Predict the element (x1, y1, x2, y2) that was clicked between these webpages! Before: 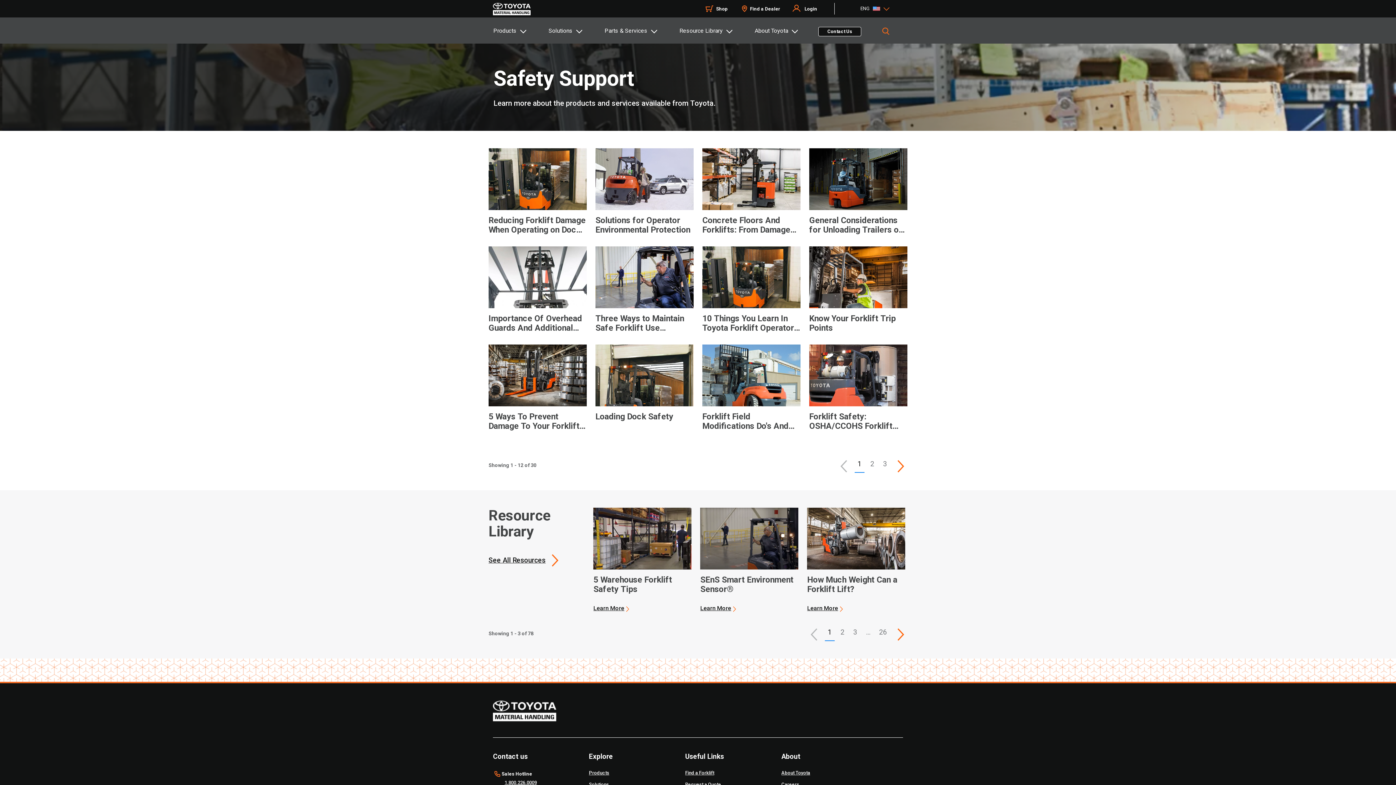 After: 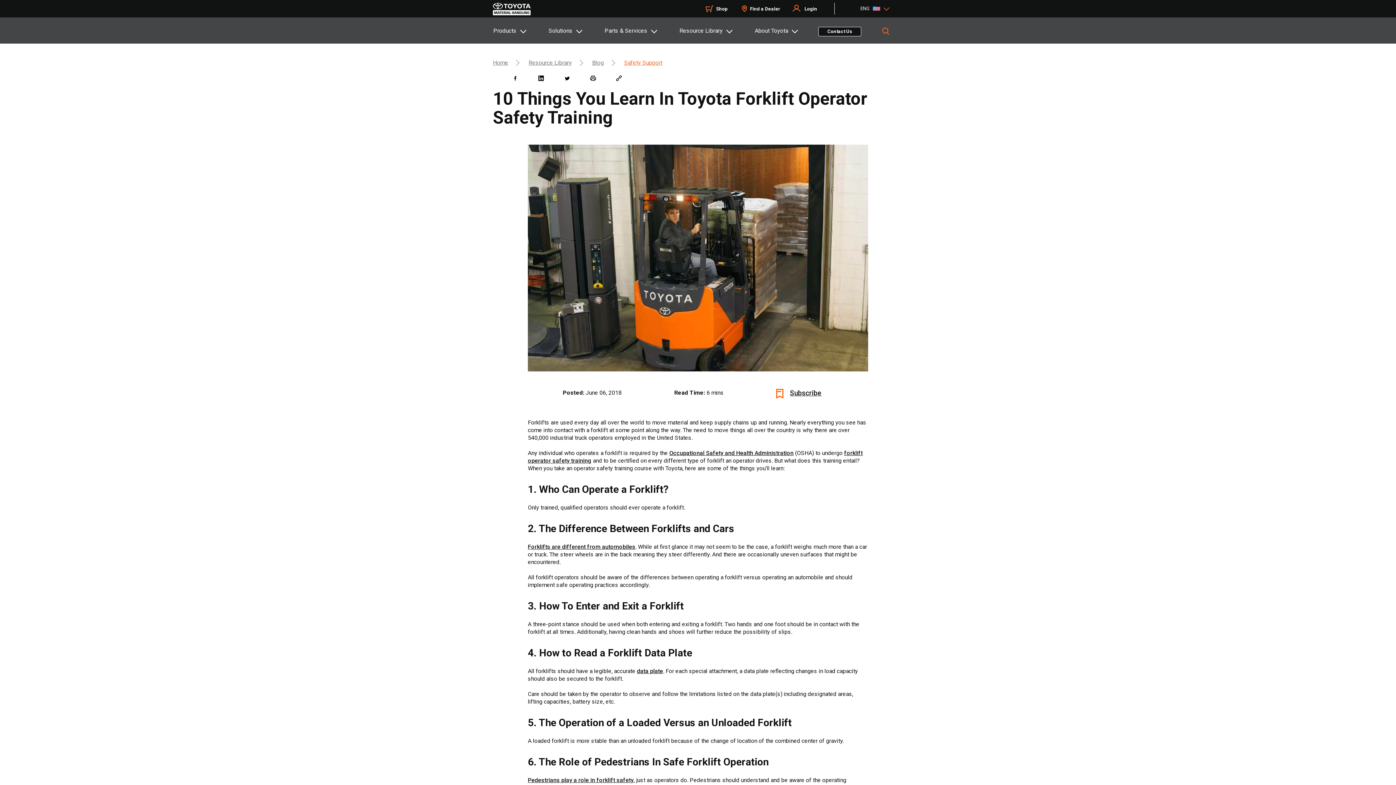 Action: bbox: (702, 246, 800, 308)